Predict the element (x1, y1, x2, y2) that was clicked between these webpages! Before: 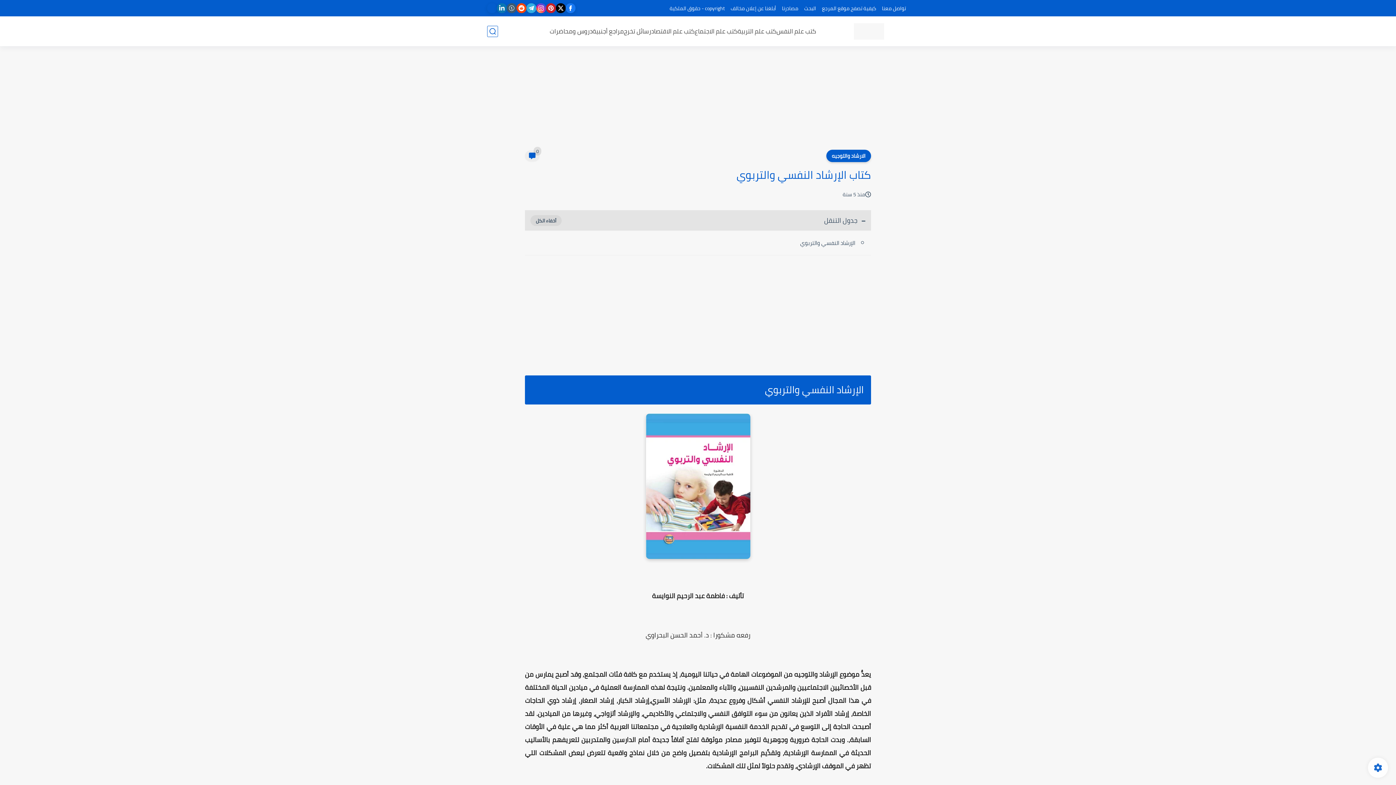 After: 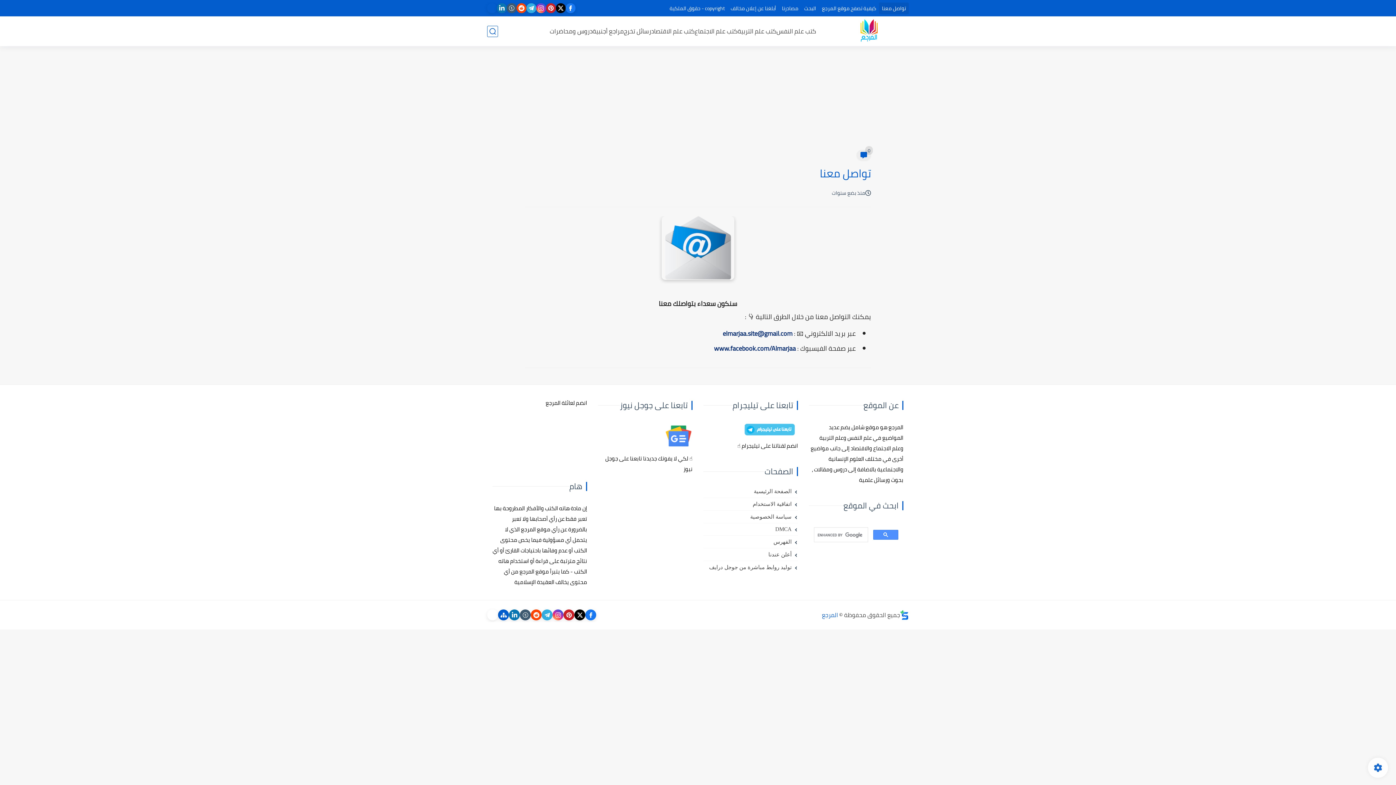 Action: bbox: (879, 2, 909, 14) label: تواصل معنا